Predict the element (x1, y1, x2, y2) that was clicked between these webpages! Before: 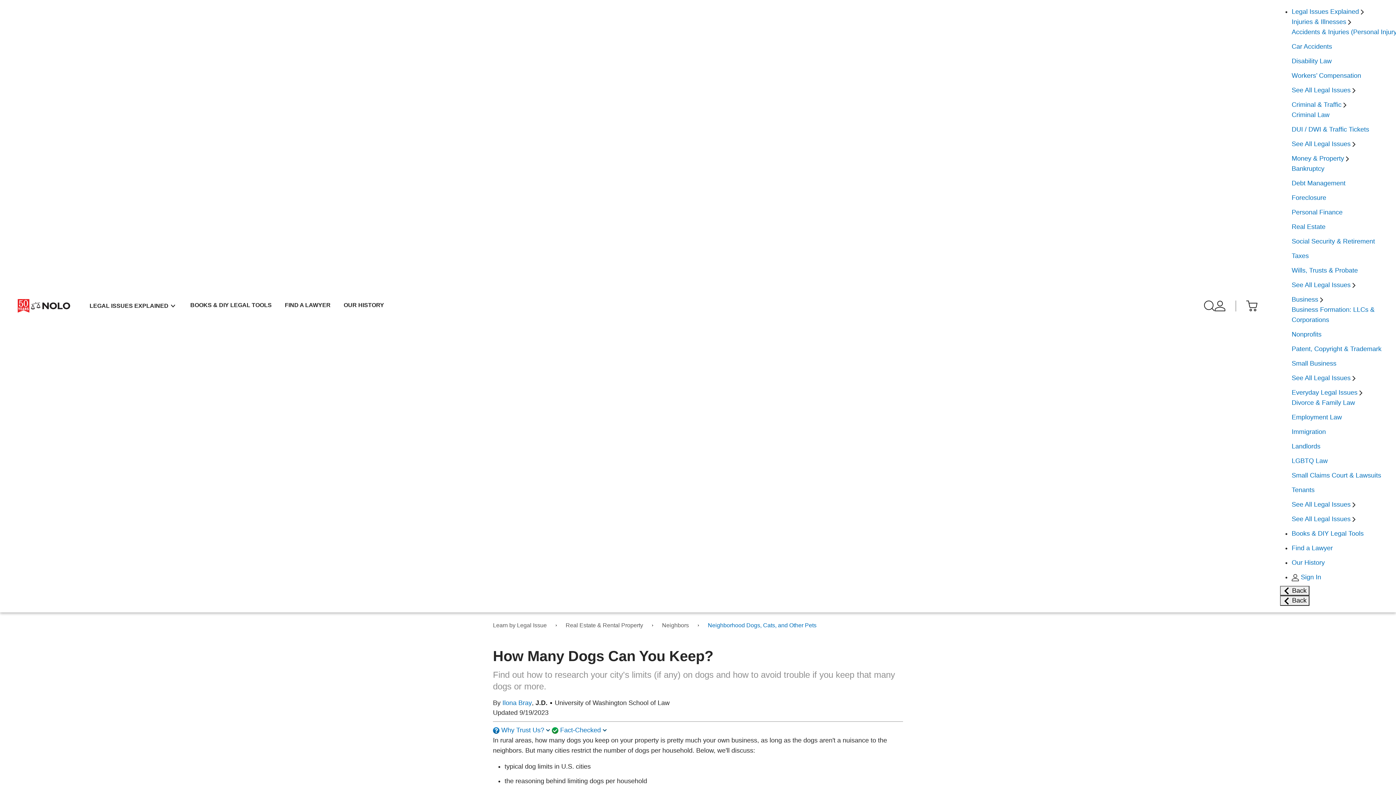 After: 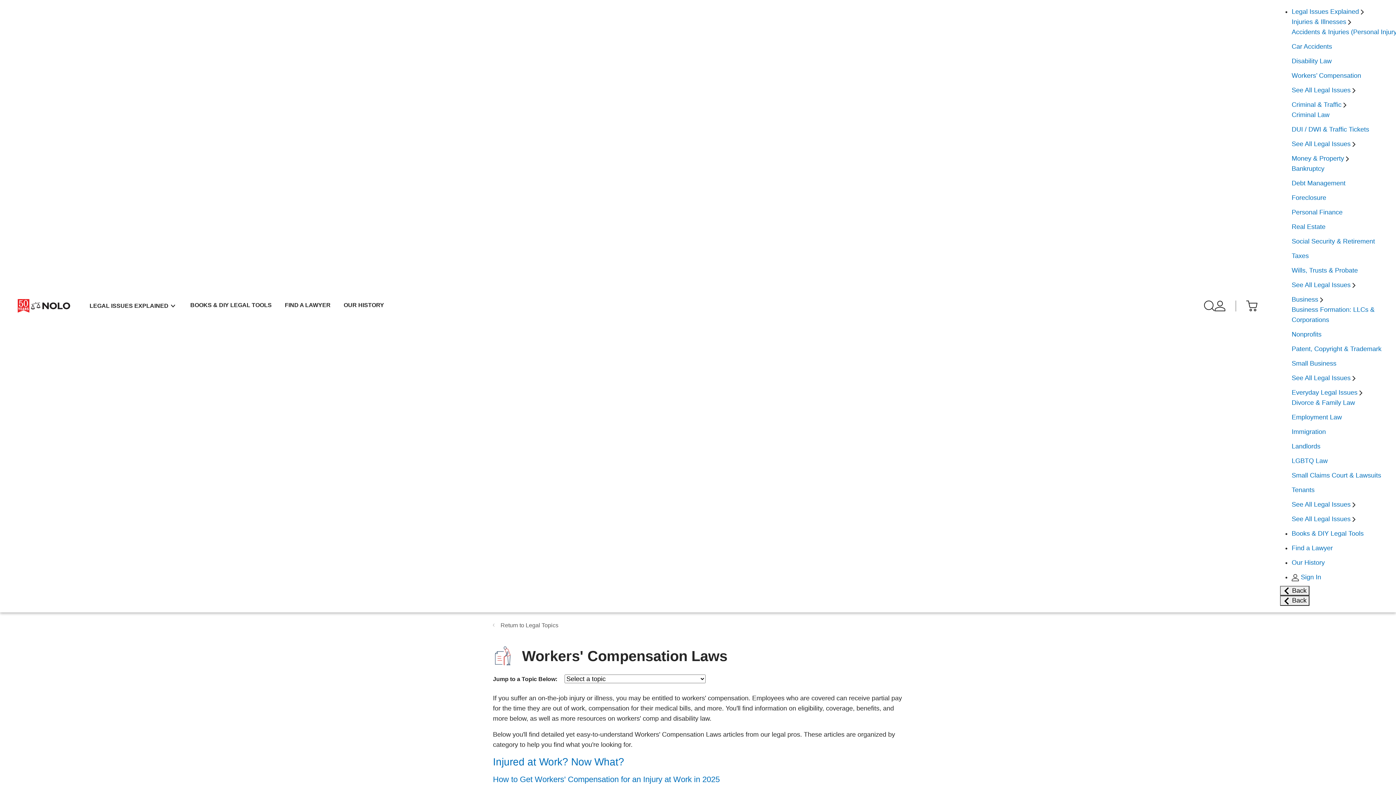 Action: bbox: (1292, 72, 1361, 79) label: Workers’ Compensation